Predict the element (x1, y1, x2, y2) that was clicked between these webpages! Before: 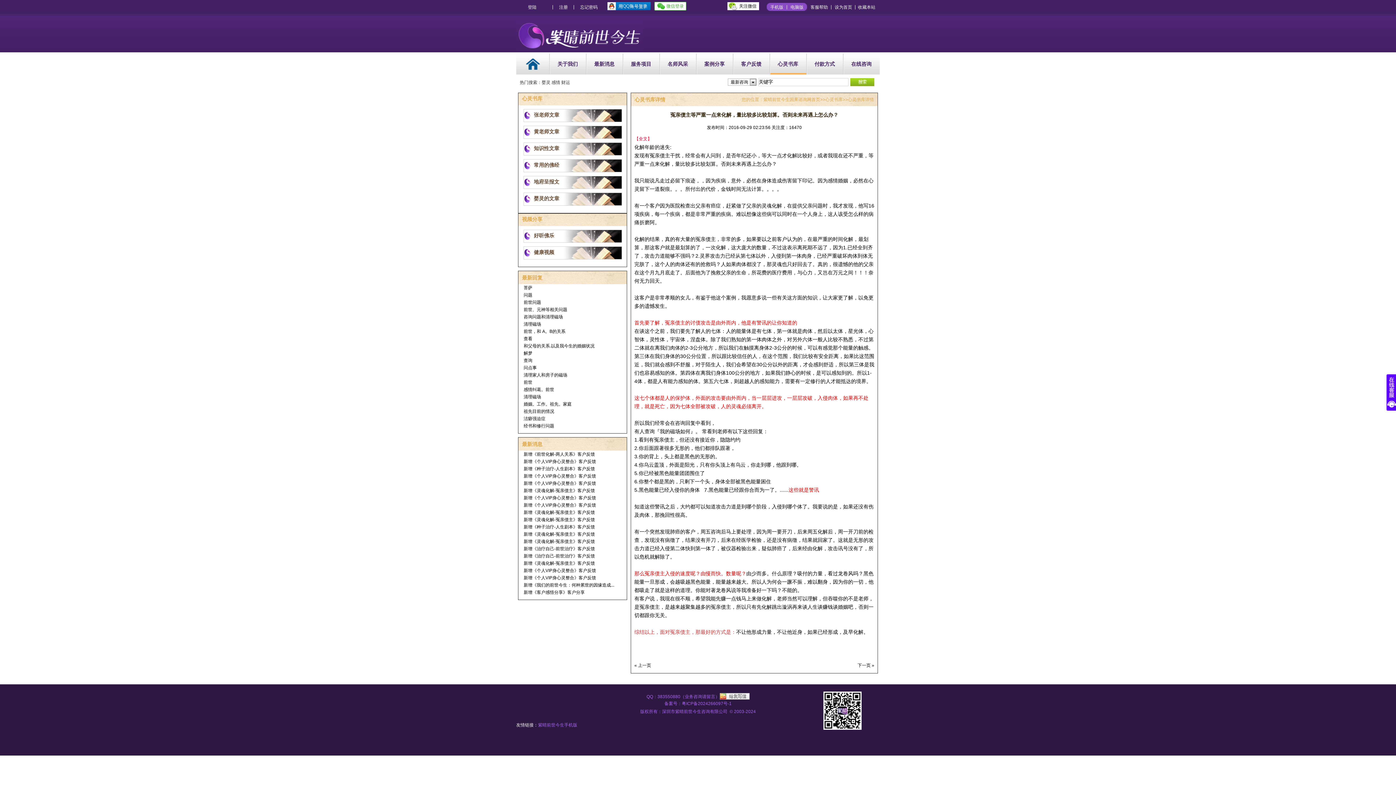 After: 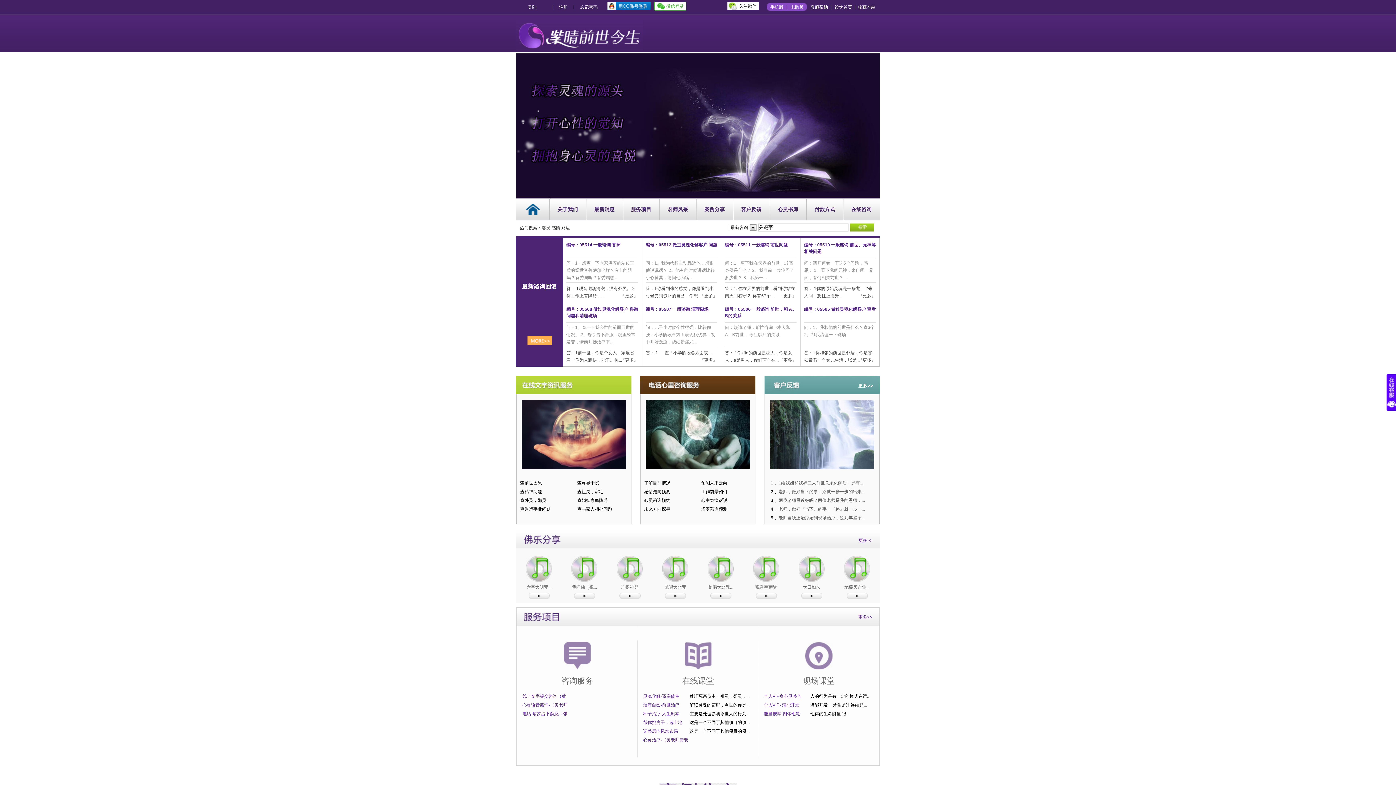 Action: bbox: (787, 0, 807, 14) label: 电脑版